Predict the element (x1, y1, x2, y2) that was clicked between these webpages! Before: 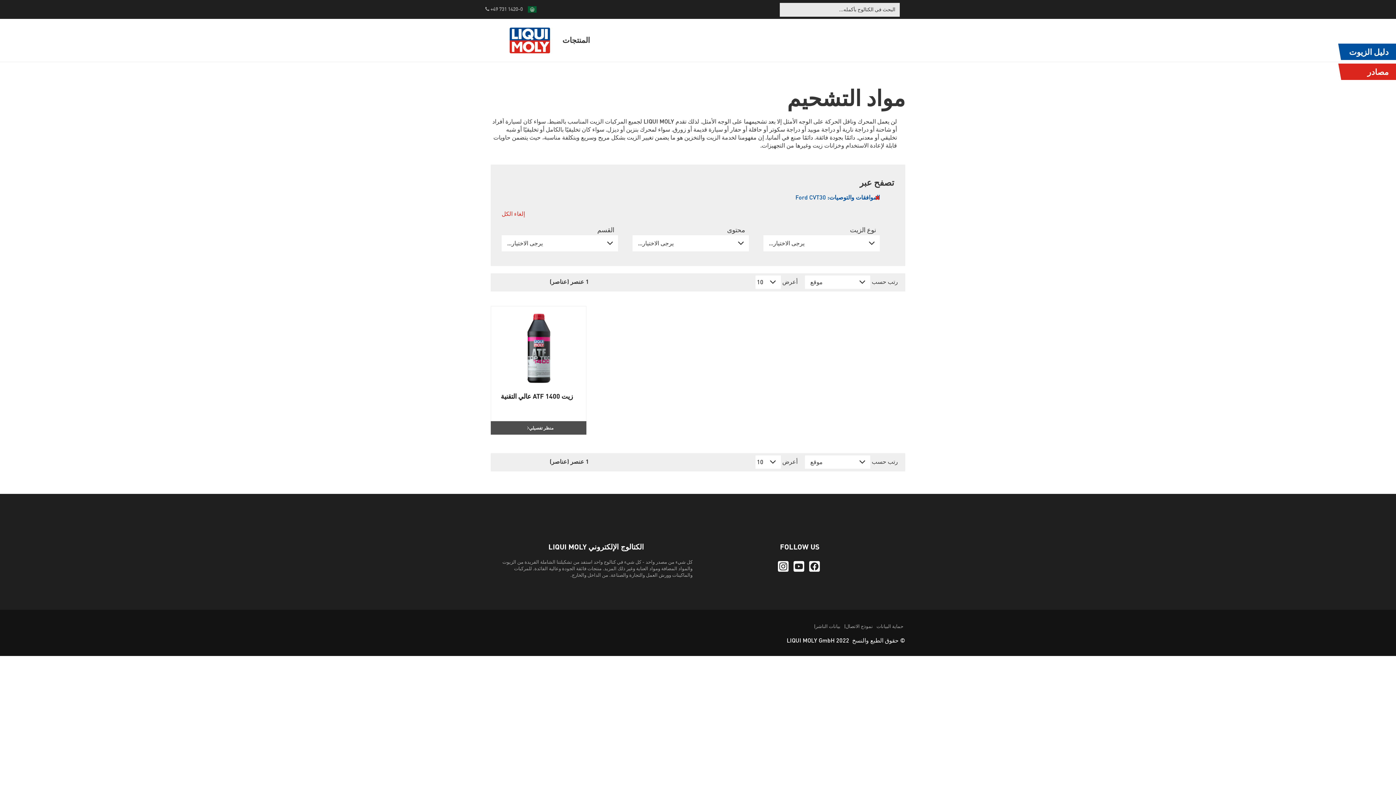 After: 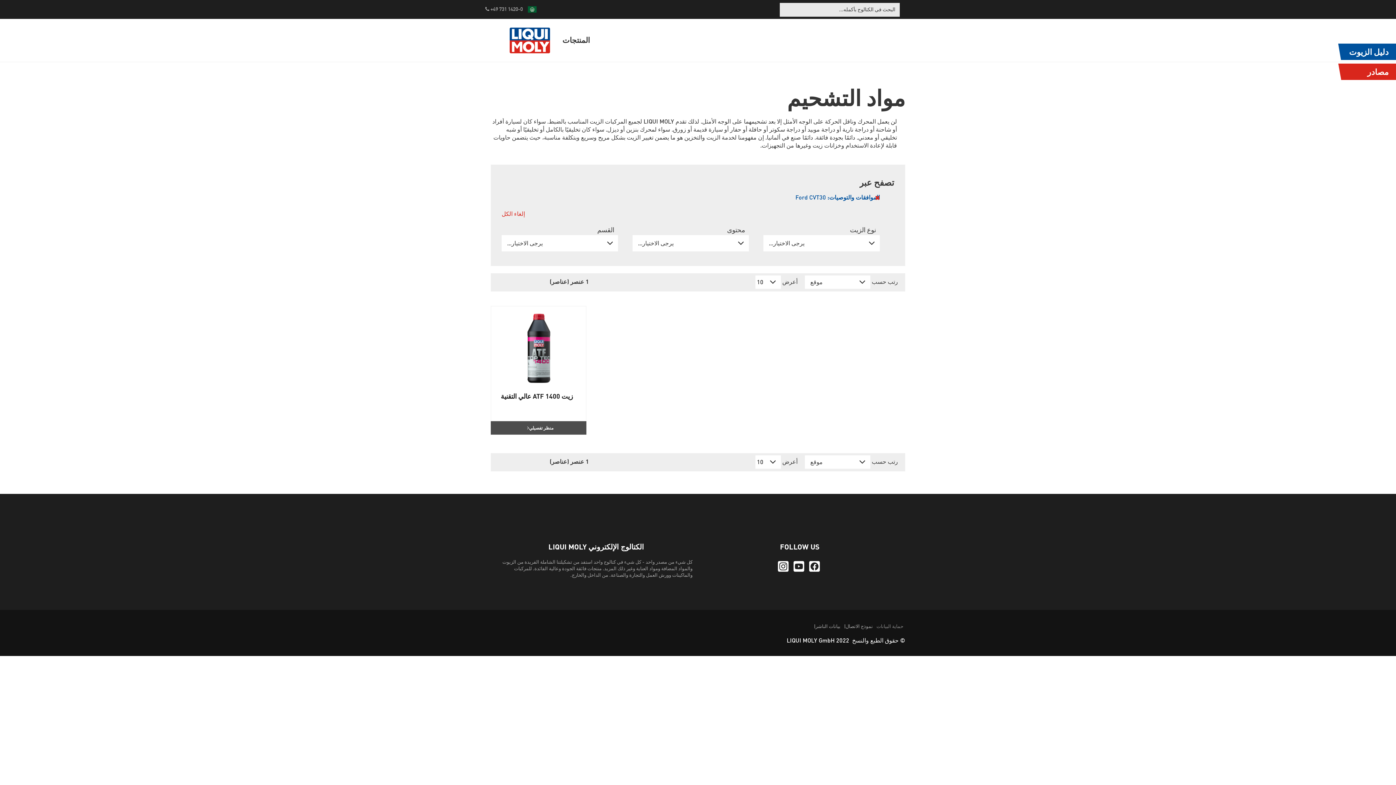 Action: label: حماية البيانات bbox: (876, 624, 903, 629)